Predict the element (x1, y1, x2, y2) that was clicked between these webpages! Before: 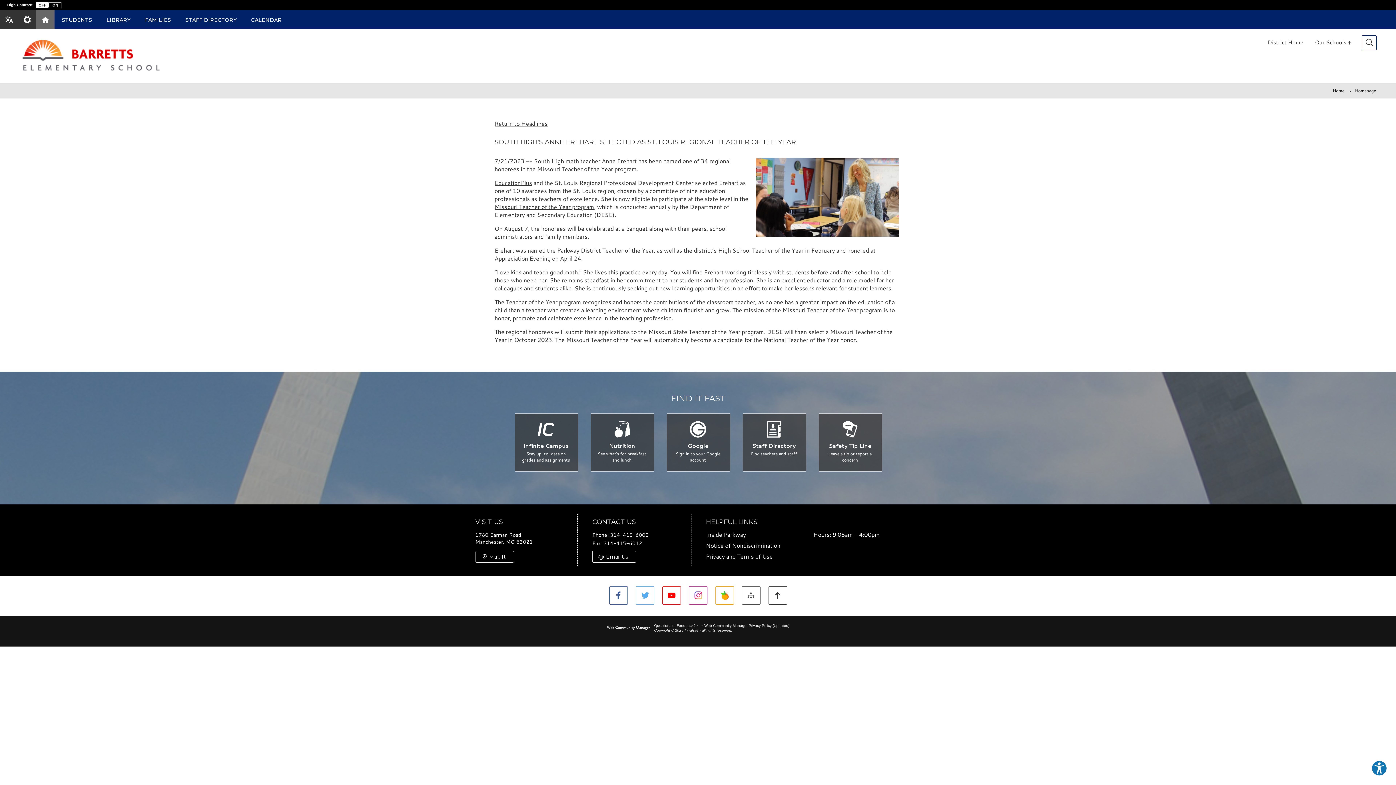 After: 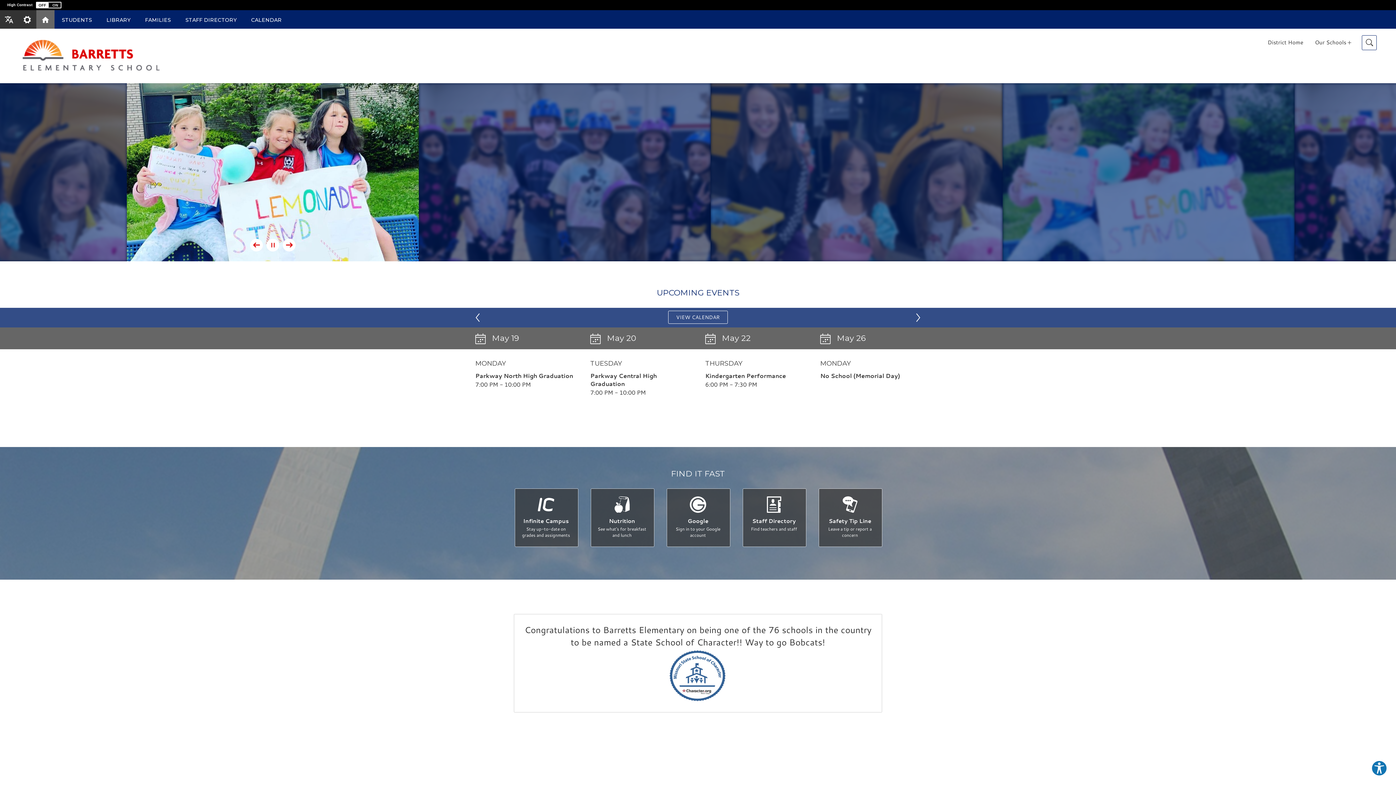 Action: bbox: (18, 34, 163, 77)